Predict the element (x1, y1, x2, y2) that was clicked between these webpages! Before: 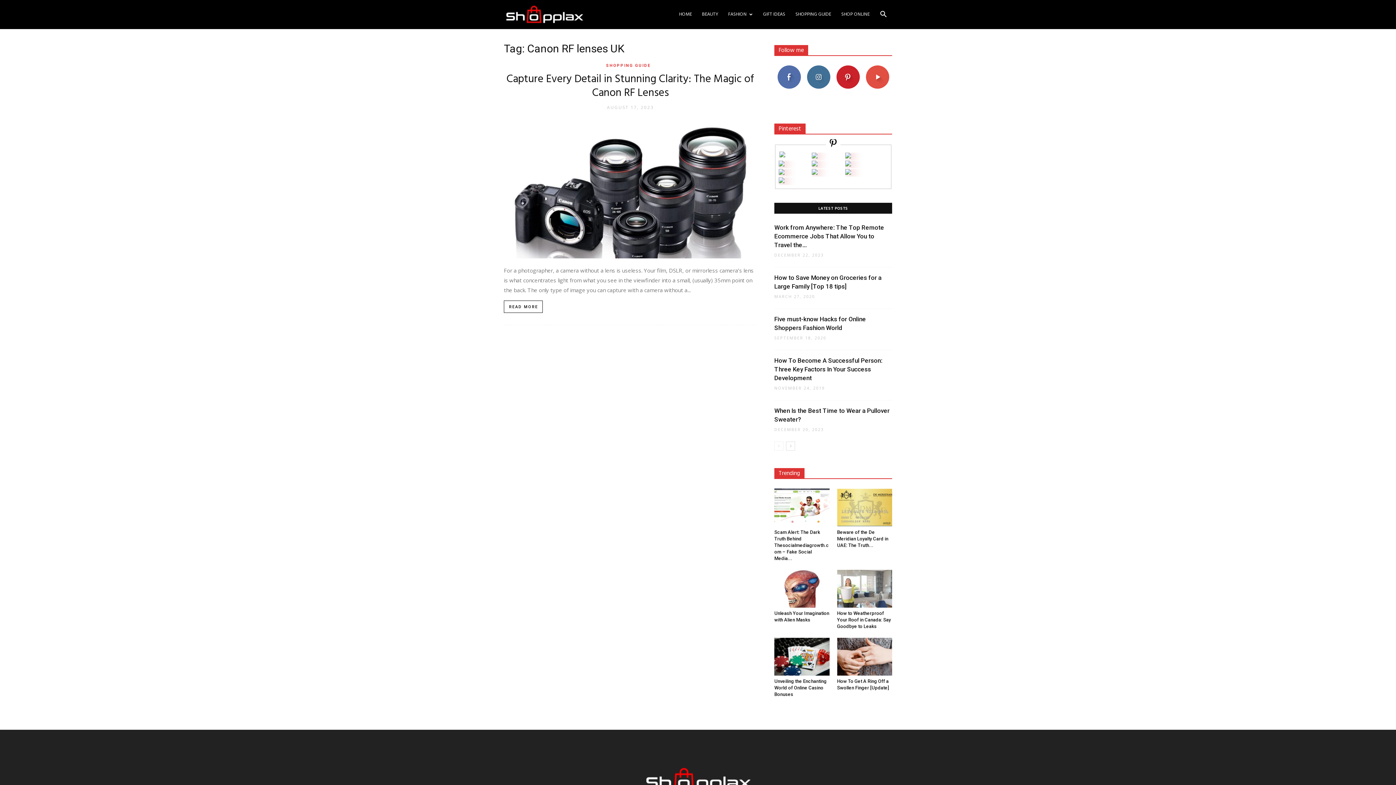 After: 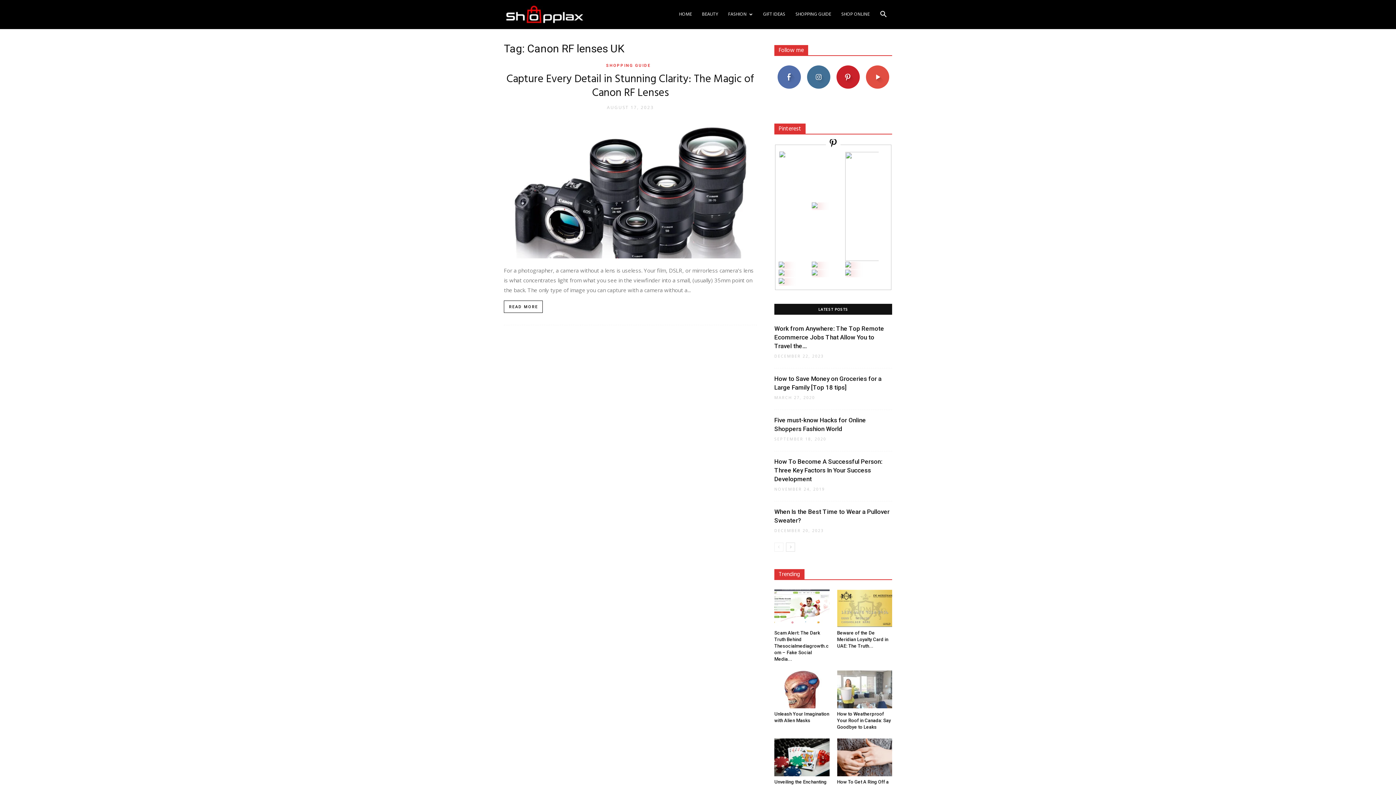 Action: bbox: (845, 152, 851, 159)